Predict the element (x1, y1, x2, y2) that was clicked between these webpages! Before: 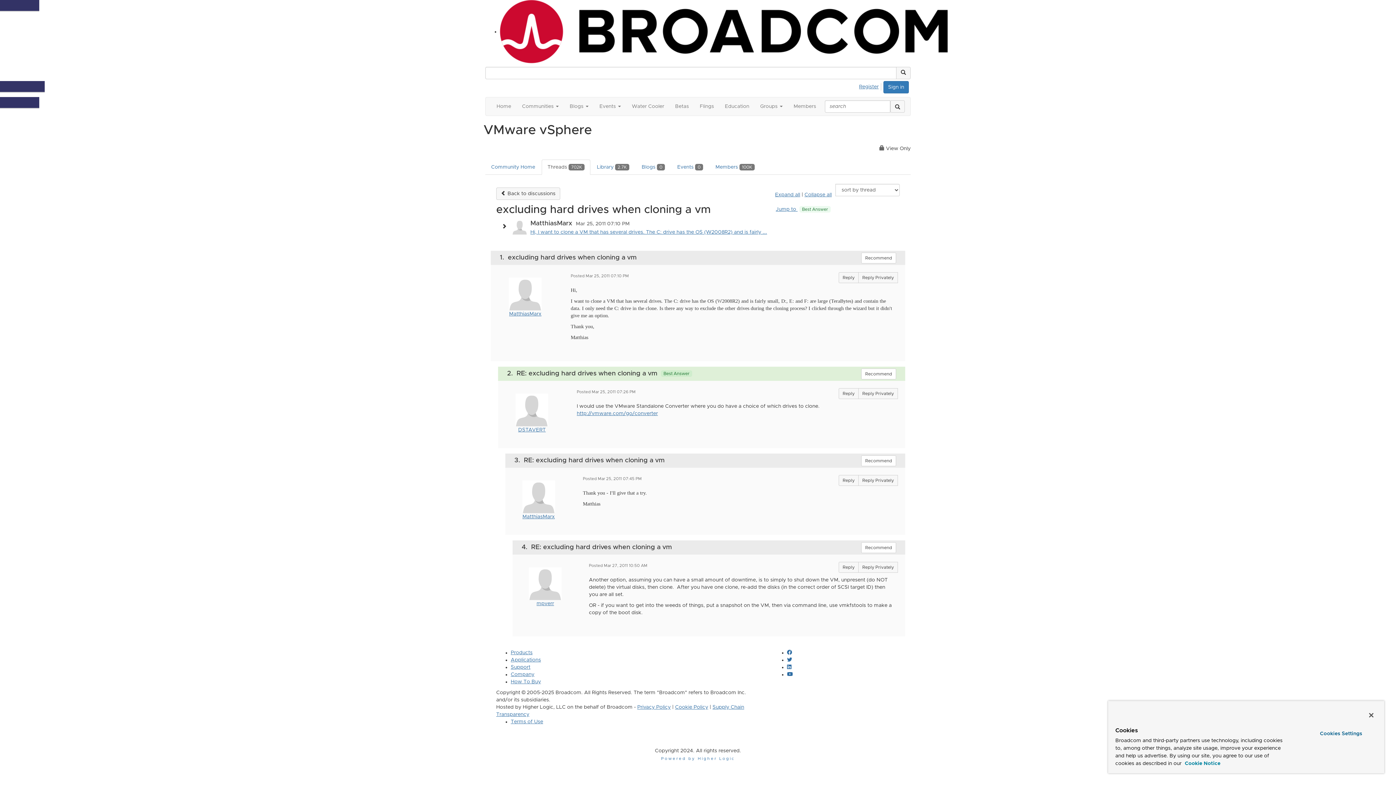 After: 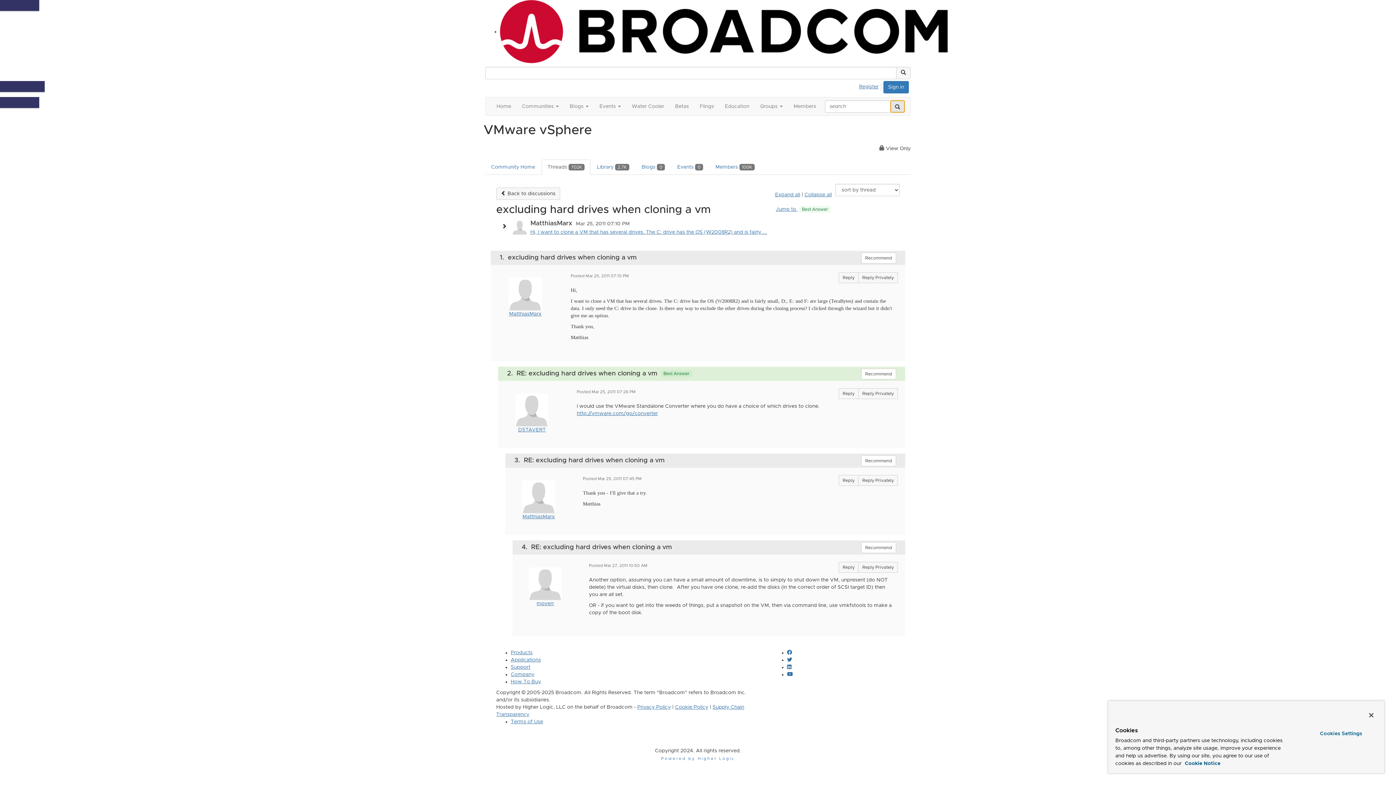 Action: label: search bbox: (890, 100, 905, 112)